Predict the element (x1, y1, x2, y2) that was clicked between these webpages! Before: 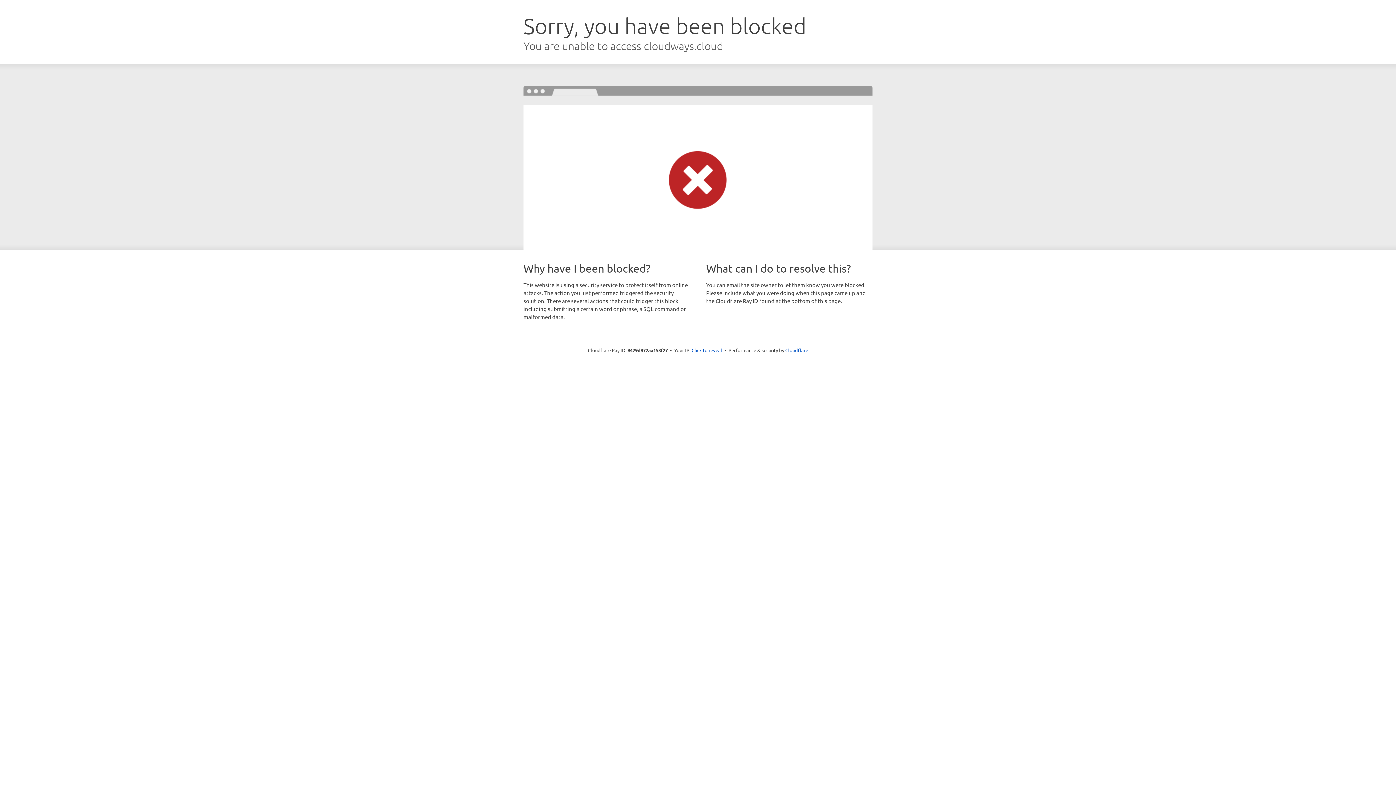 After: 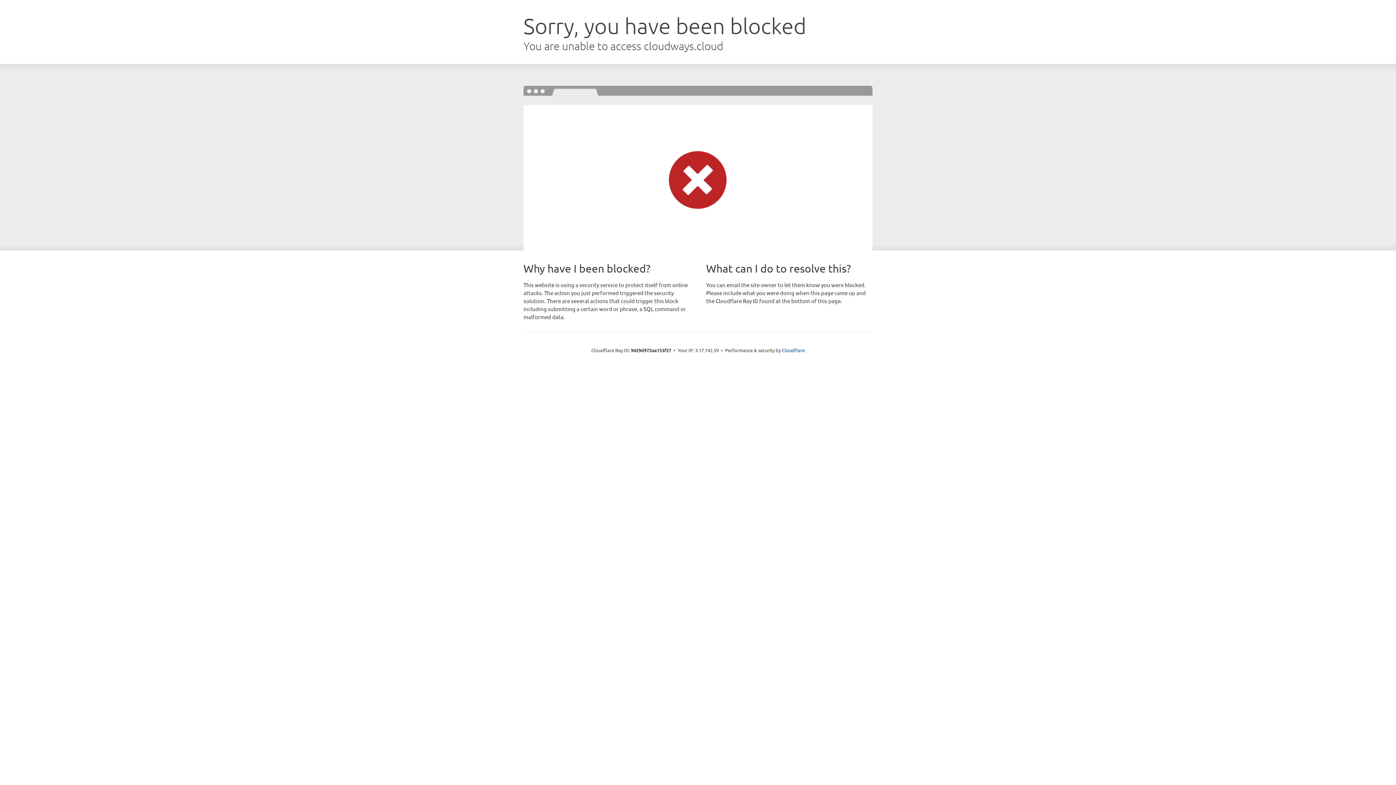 Action: label: Click to reveal bbox: (691, 346, 722, 353)